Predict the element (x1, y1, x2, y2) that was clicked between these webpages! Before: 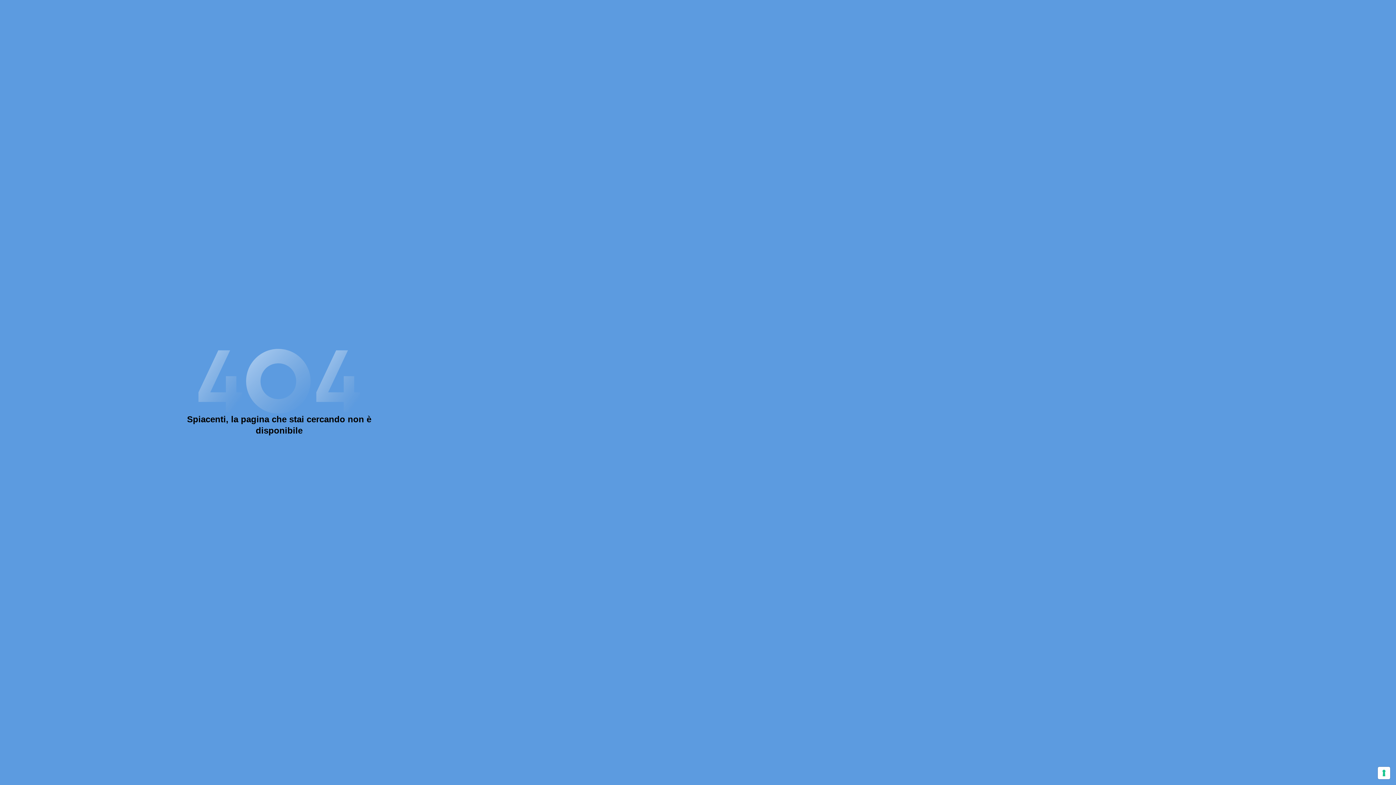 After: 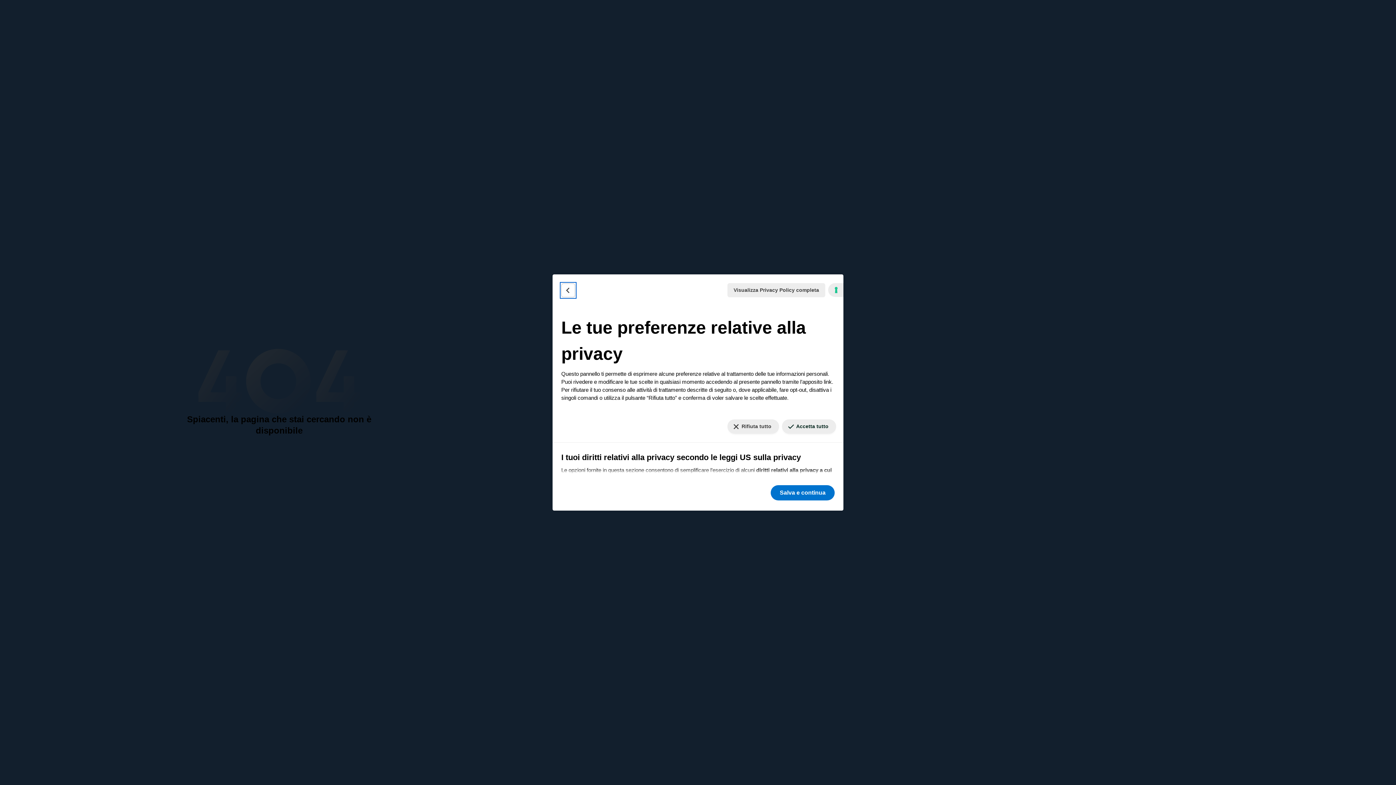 Action: label: Le tue preferenze relative al consenso per le tecnologie di tracciamento bbox: (1378, 767, 1390, 779)